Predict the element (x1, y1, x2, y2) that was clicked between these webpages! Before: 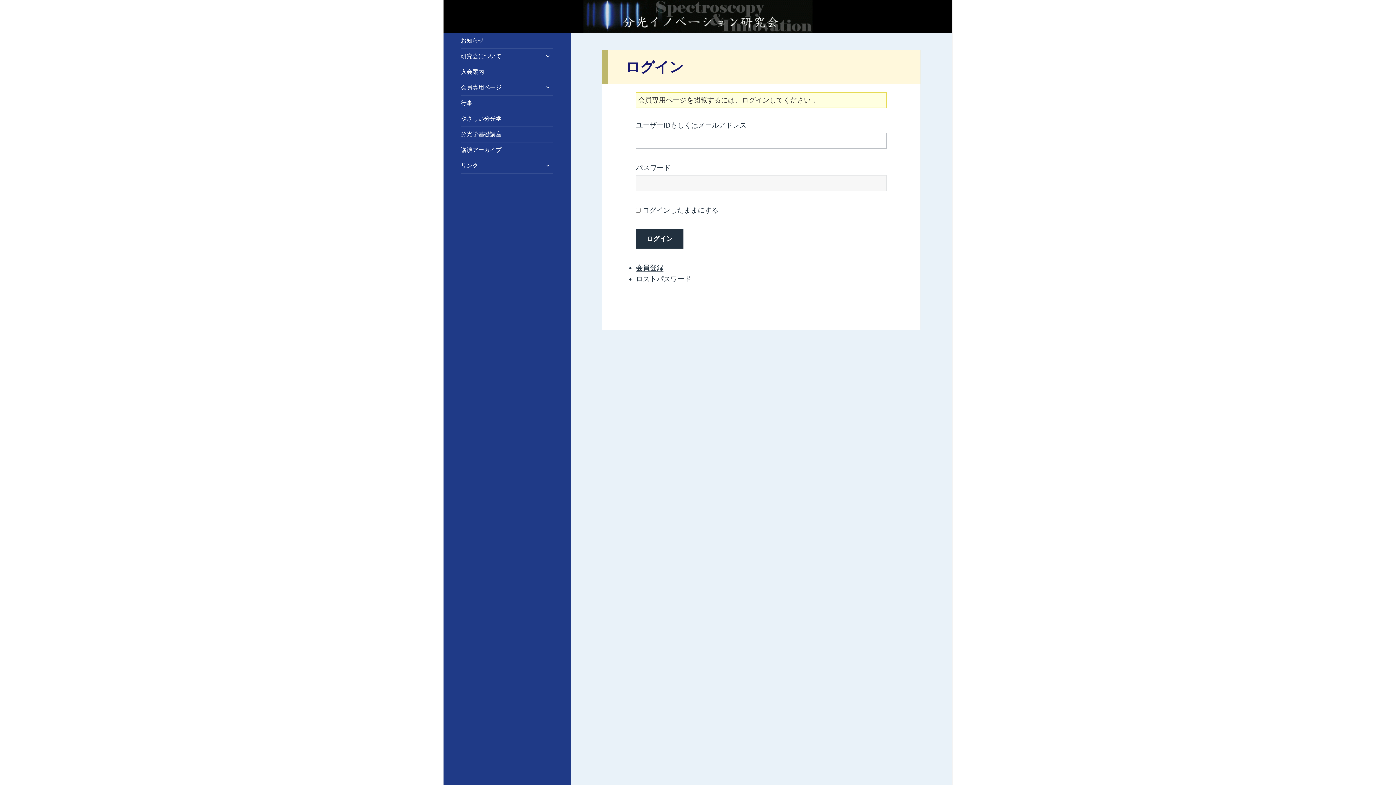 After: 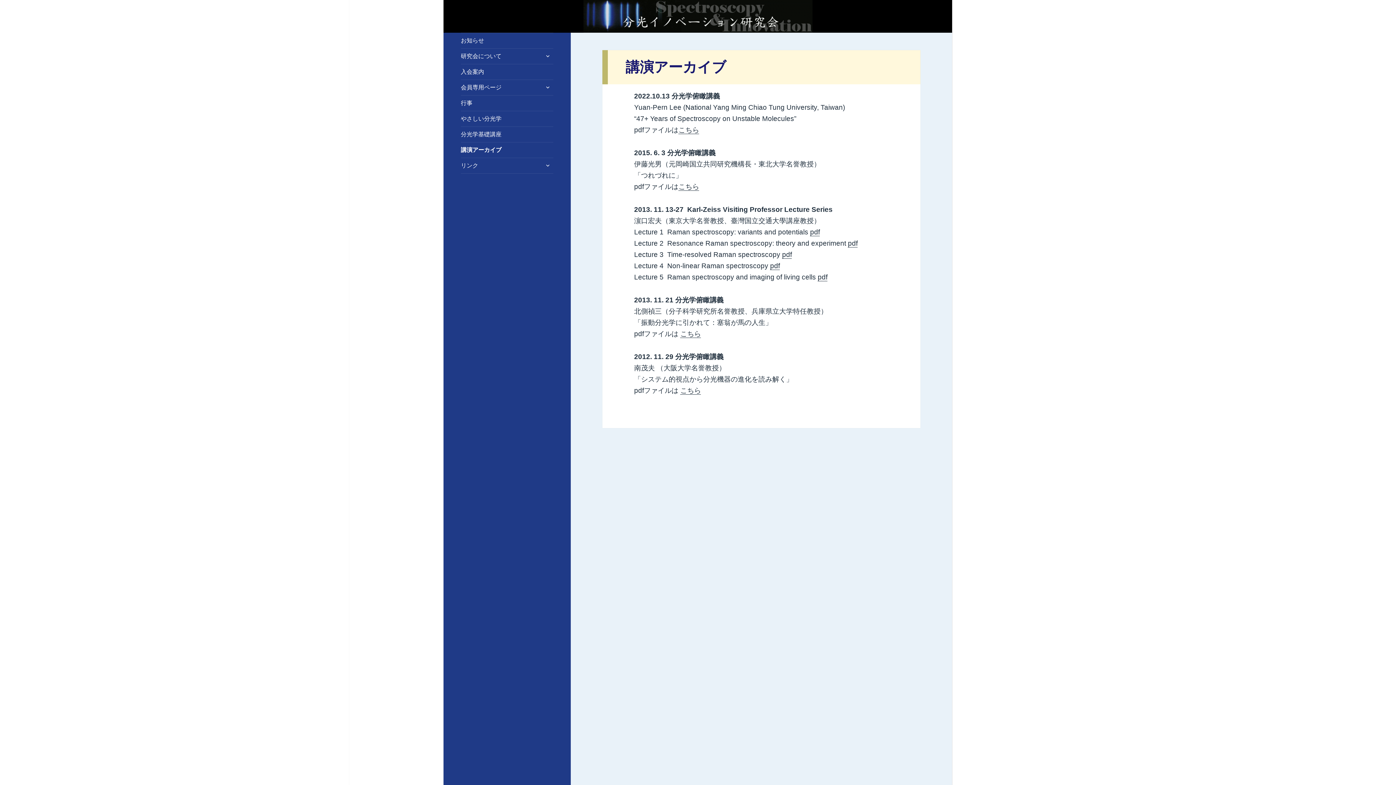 Action: label: 講演アーカイブ bbox: (460, 142, 553, 157)